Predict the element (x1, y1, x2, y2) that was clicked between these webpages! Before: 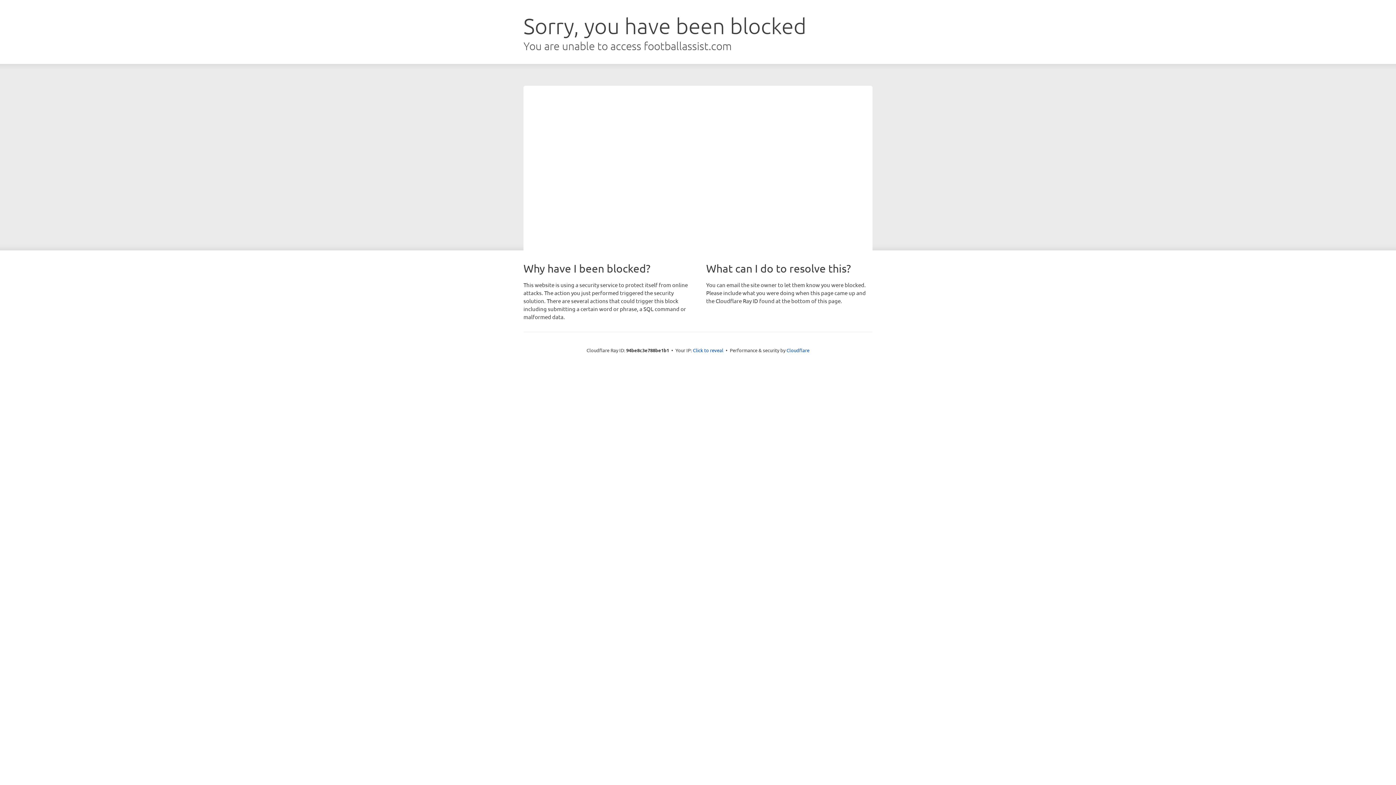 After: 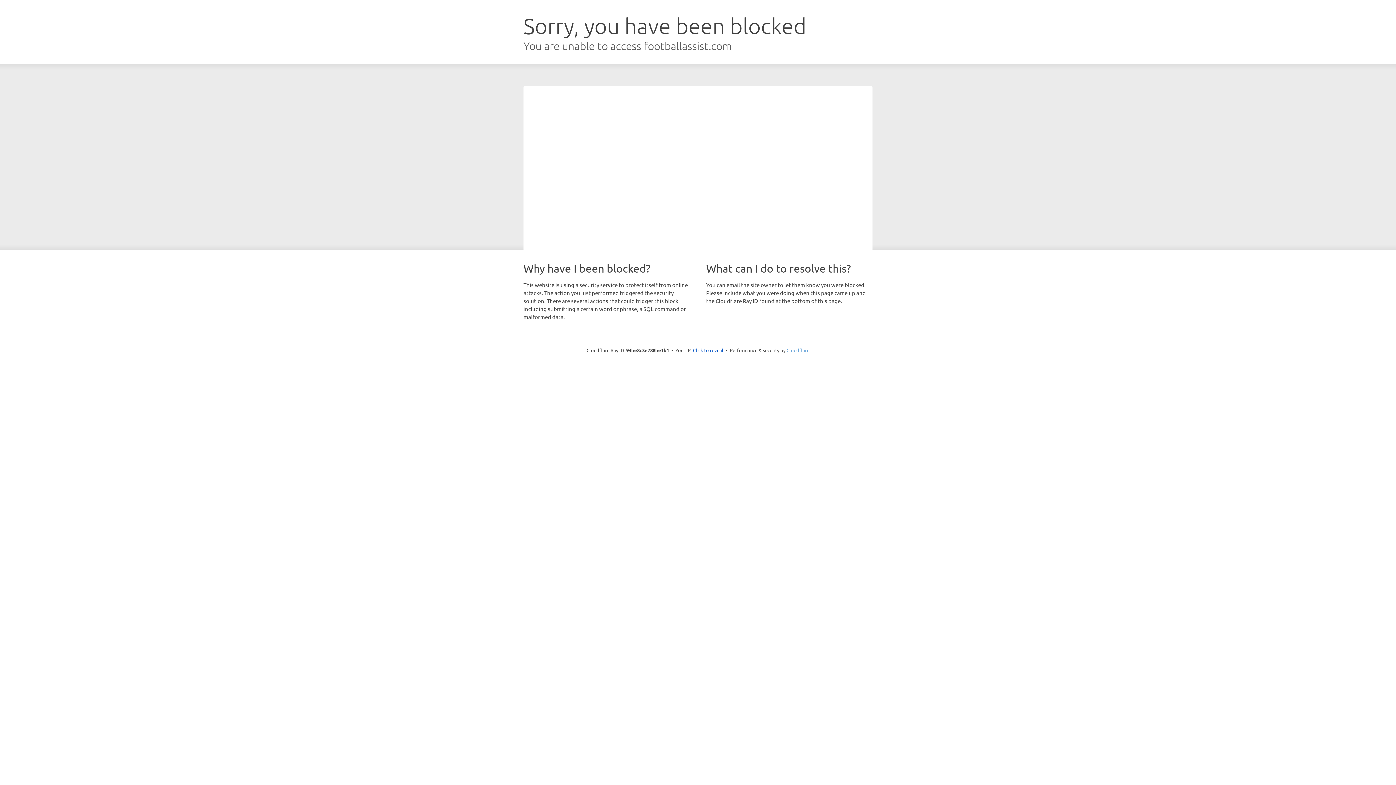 Action: bbox: (786, 347, 809, 353) label: Cloudflare